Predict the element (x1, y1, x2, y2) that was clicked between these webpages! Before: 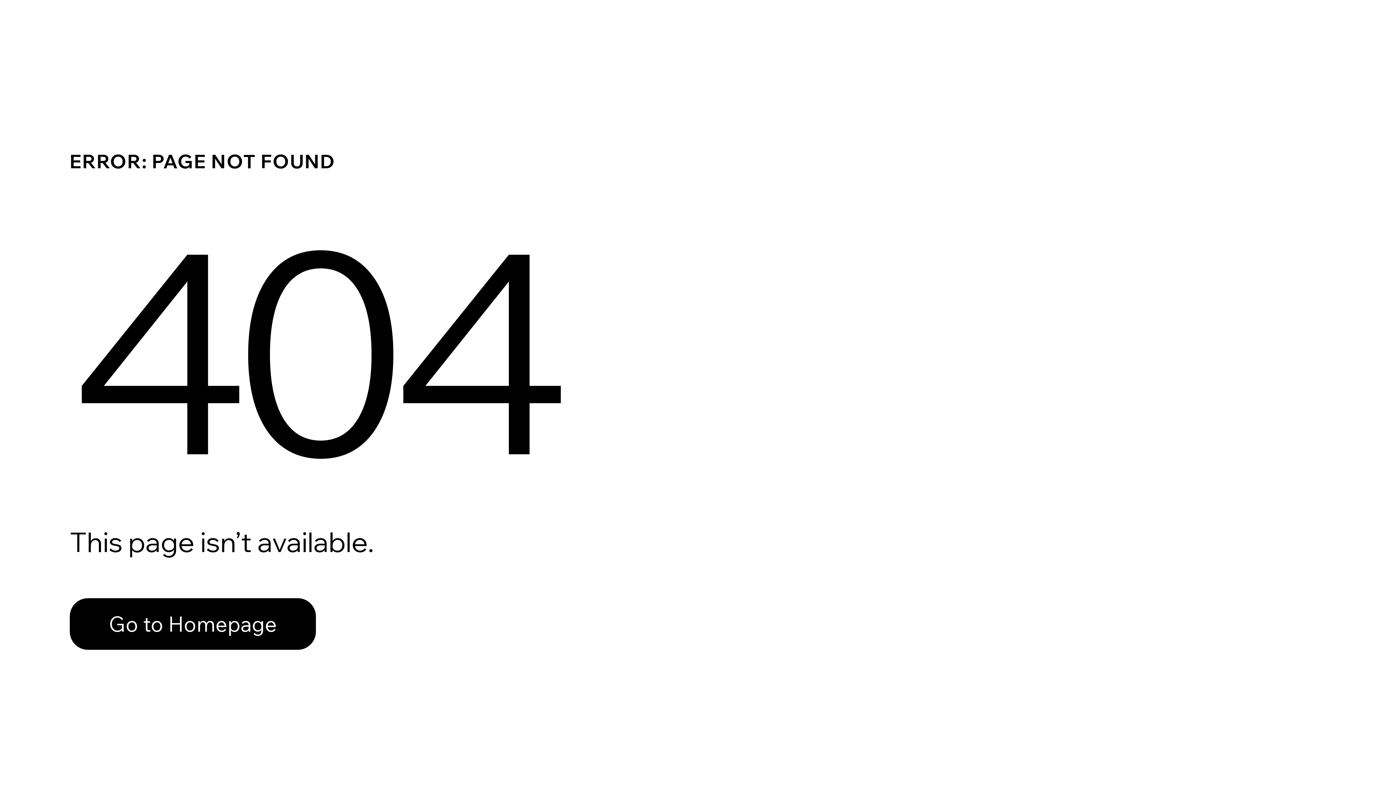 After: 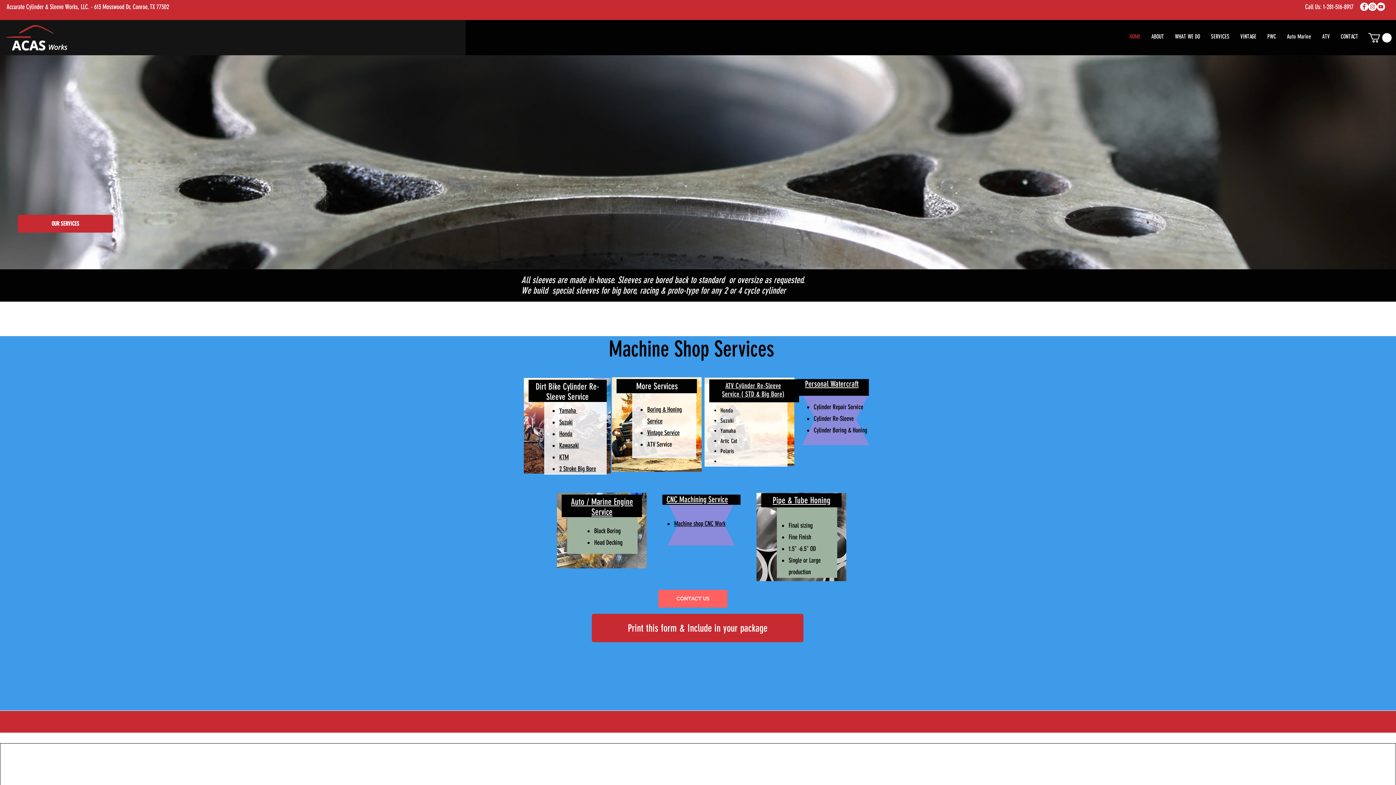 Action: bbox: (69, 598, 316, 650) label: Go to Homepage